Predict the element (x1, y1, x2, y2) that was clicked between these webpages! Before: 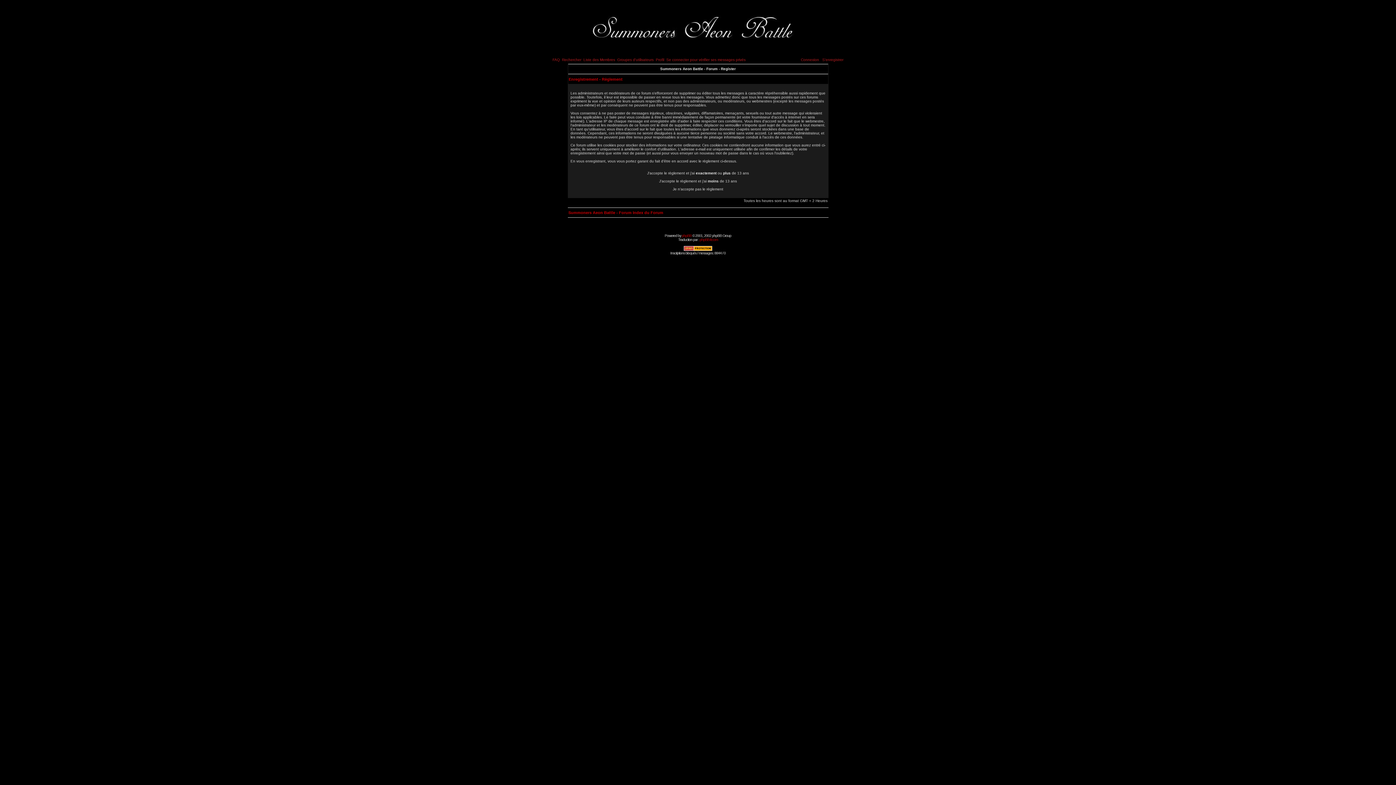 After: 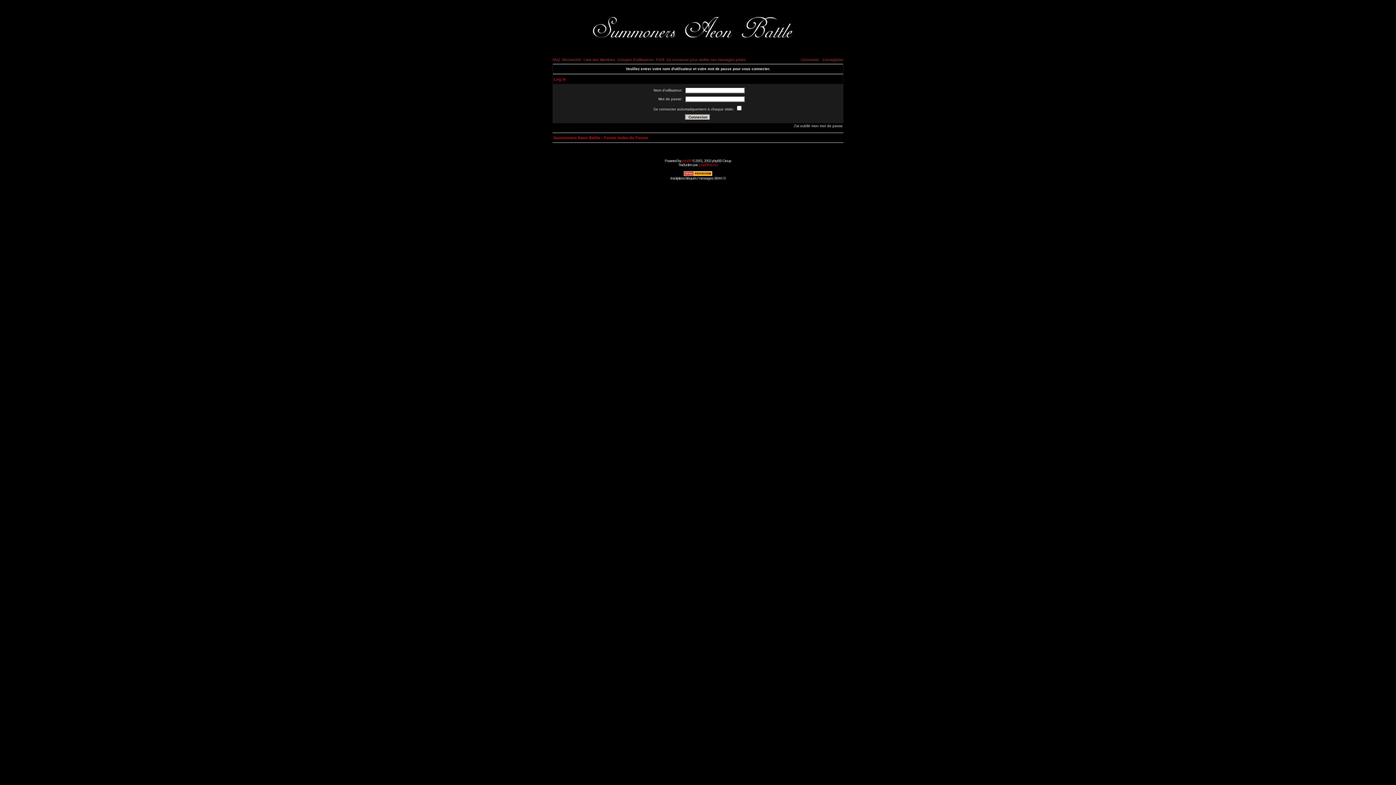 Action: bbox: (656, 57, 664, 61) label: Profil